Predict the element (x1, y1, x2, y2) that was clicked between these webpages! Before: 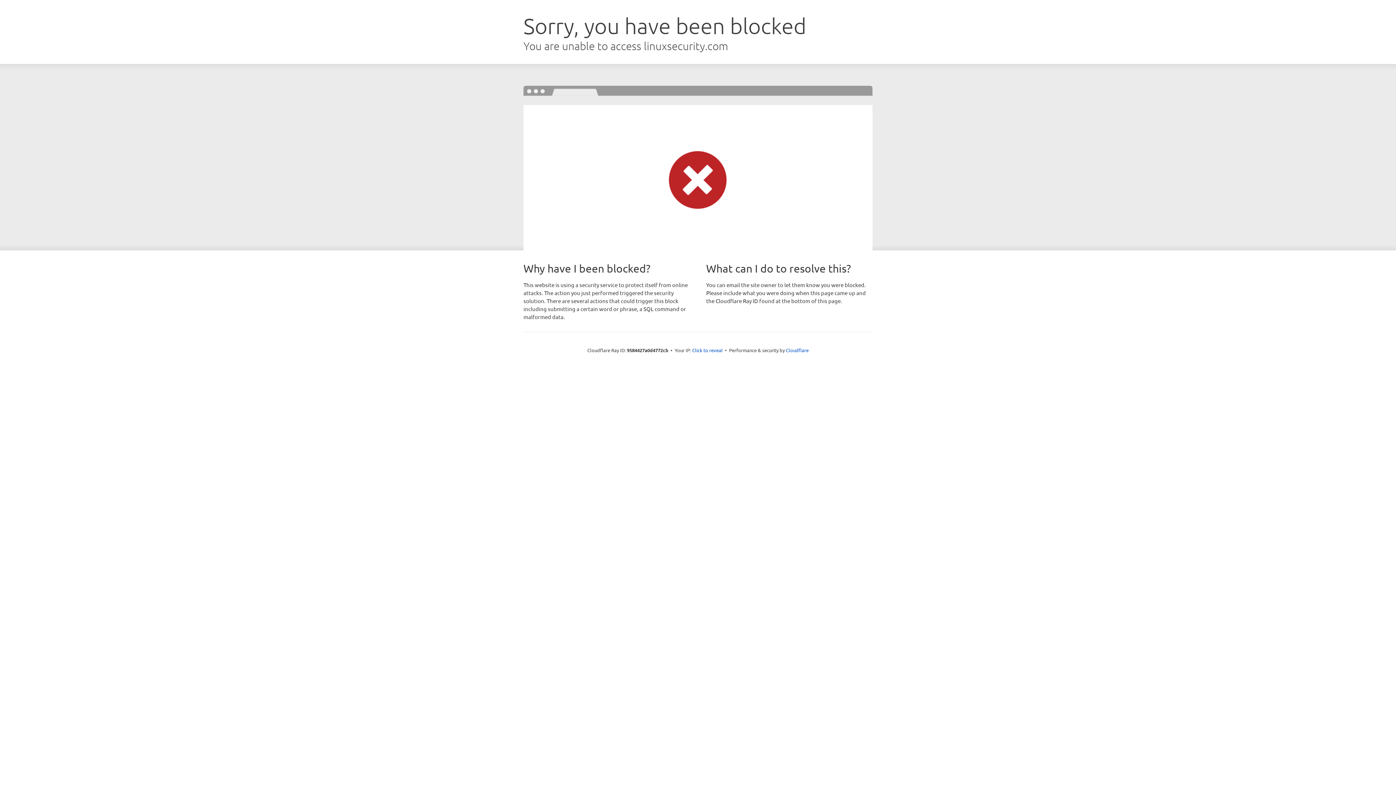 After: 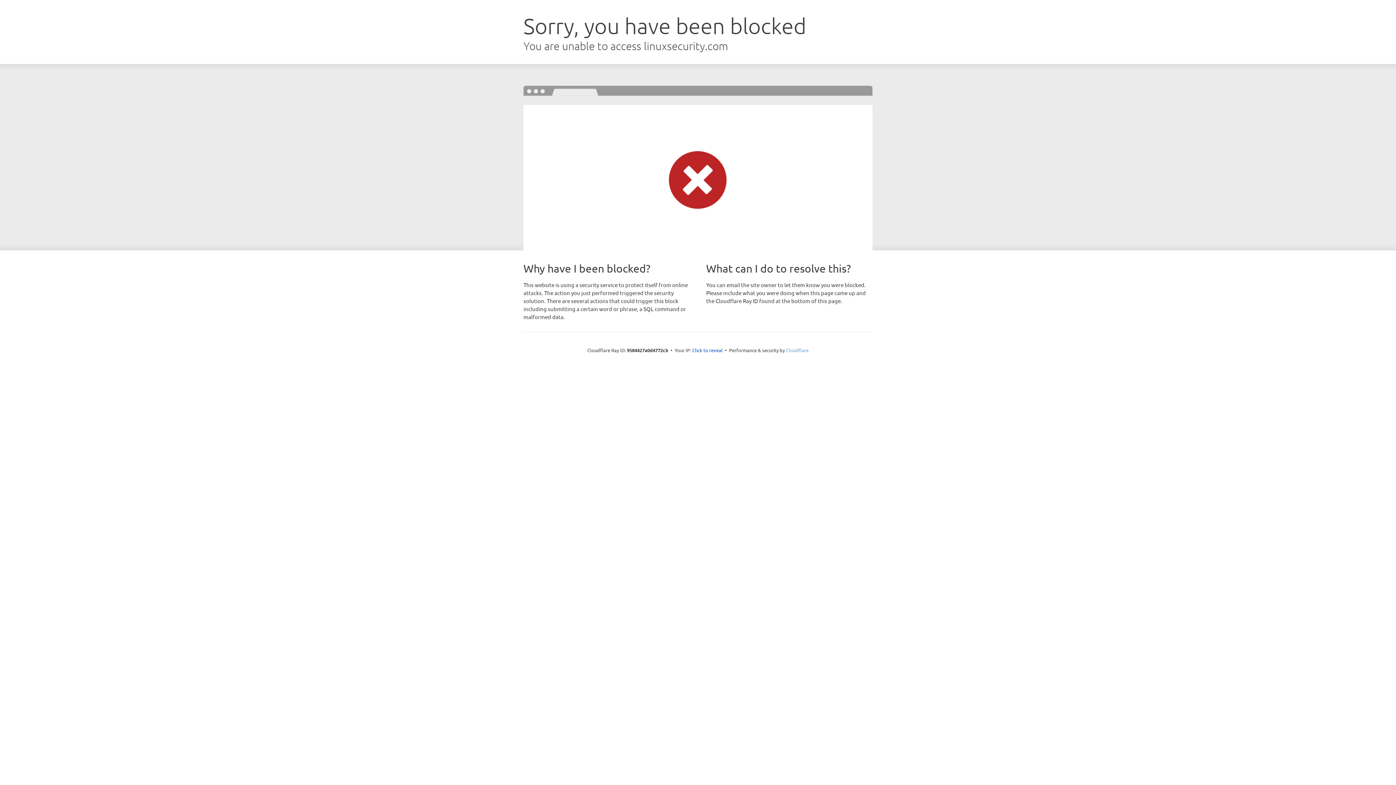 Action: bbox: (786, 347, 808, 353) label: Cloudflare